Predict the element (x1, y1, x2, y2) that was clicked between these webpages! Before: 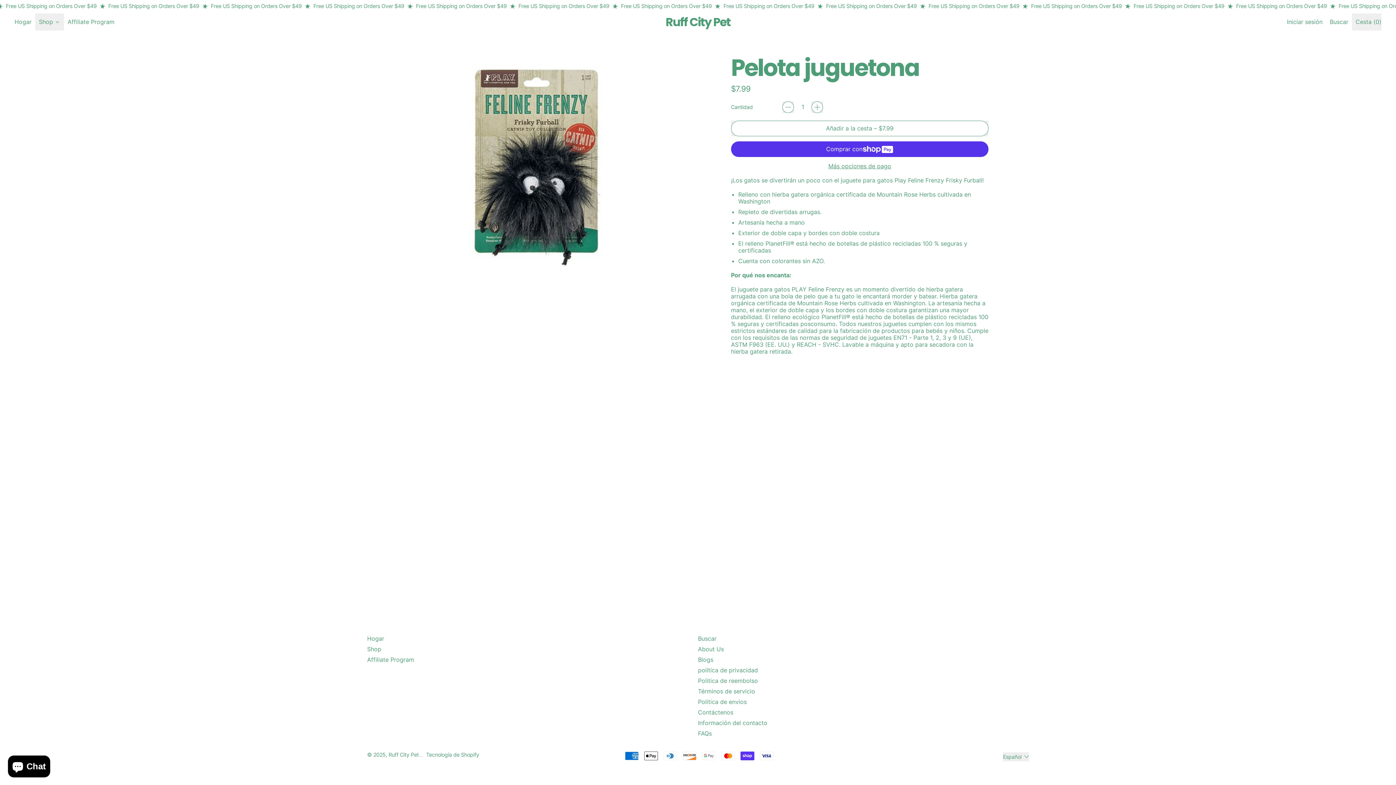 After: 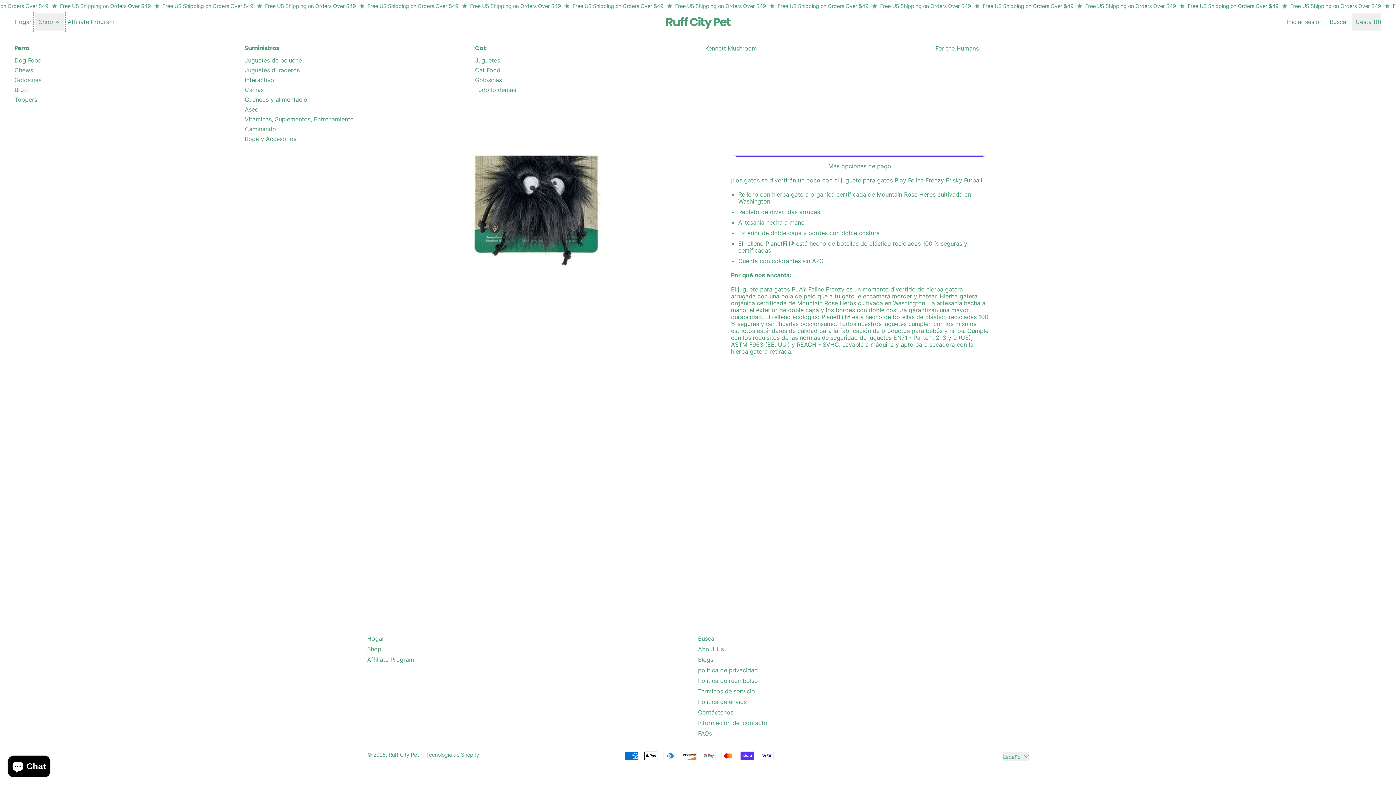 Action: label: Shop bbox: (35, 13, 64, 30)